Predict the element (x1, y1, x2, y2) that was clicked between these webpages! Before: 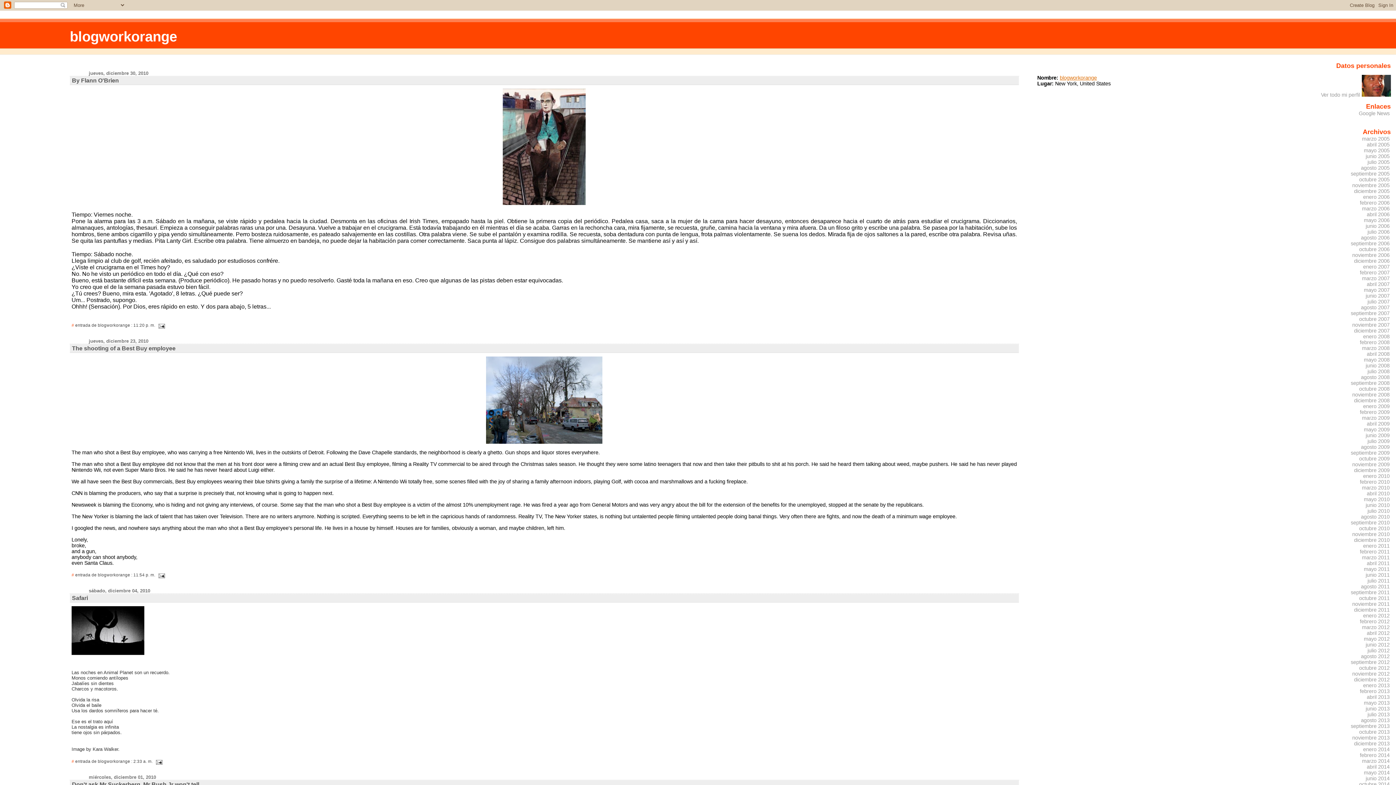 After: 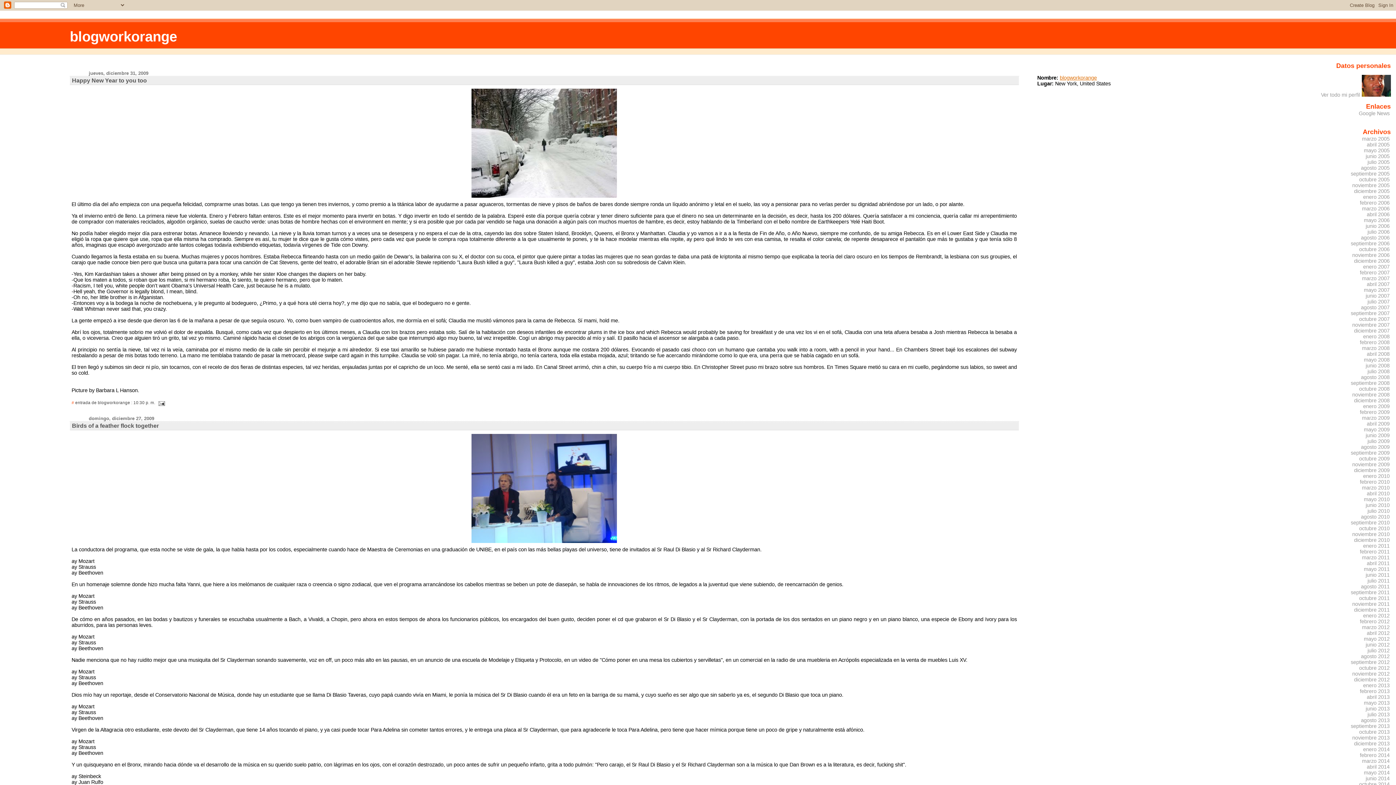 Action: label: diciembre 2009 bbox: (1353, 466, 1390, 474)